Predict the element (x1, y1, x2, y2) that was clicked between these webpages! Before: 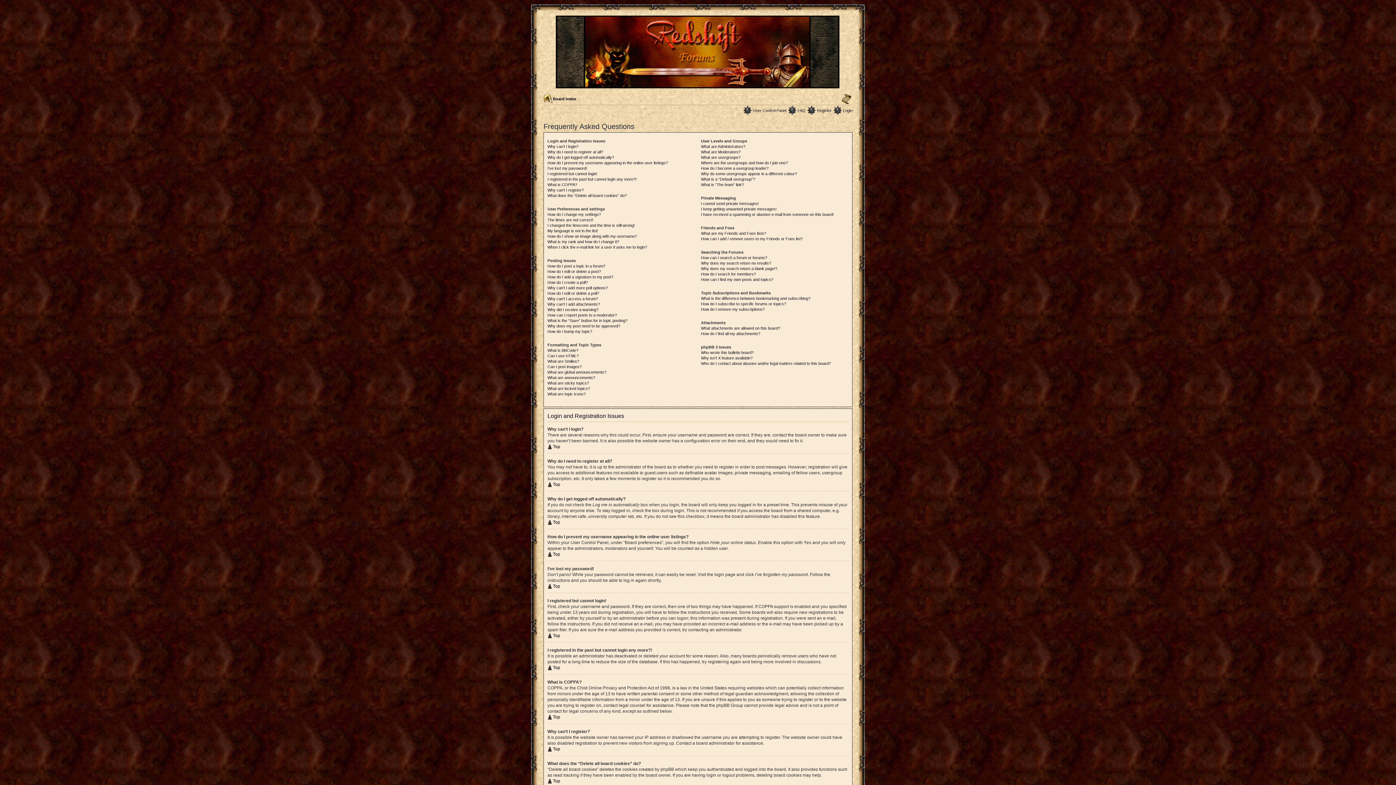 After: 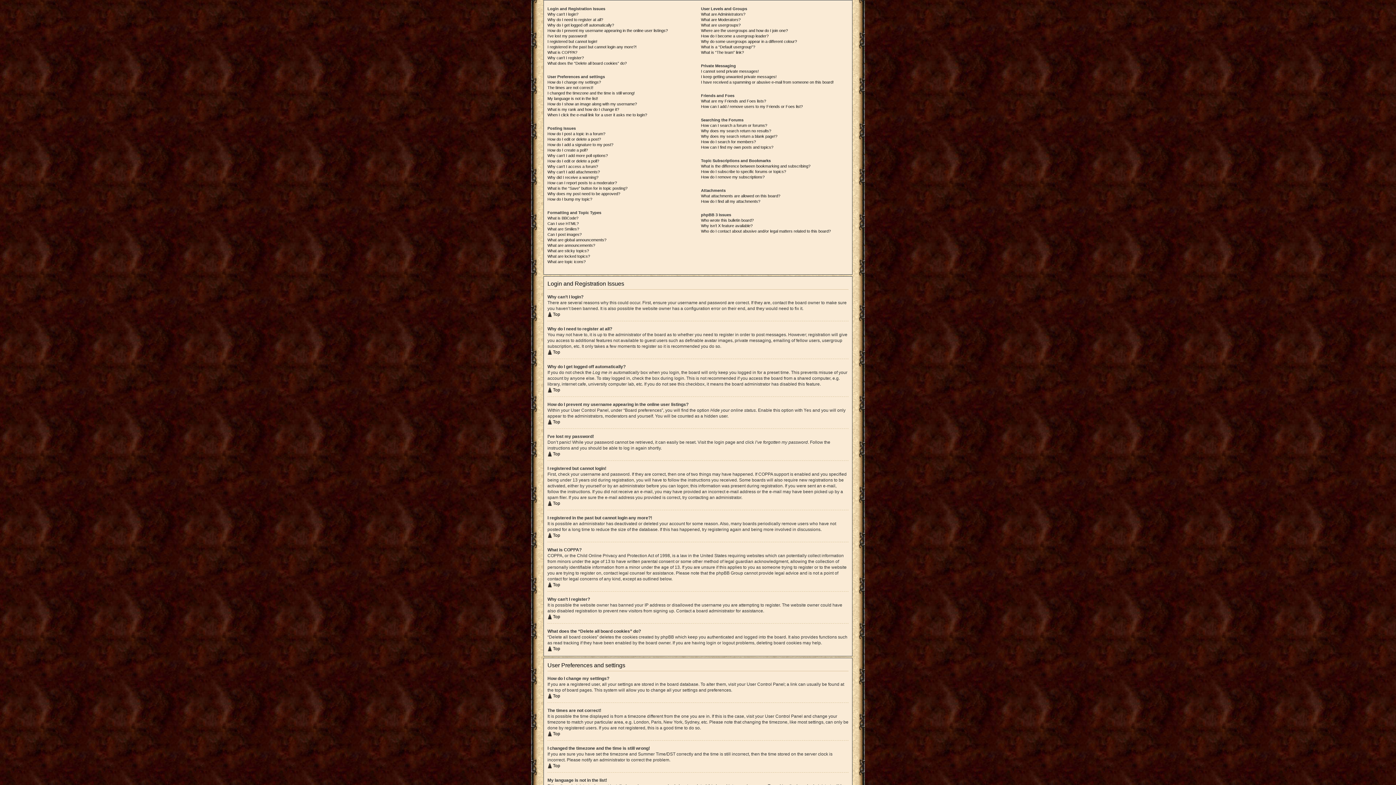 Action: bbox: (547, 746, 560, 752) label: Top